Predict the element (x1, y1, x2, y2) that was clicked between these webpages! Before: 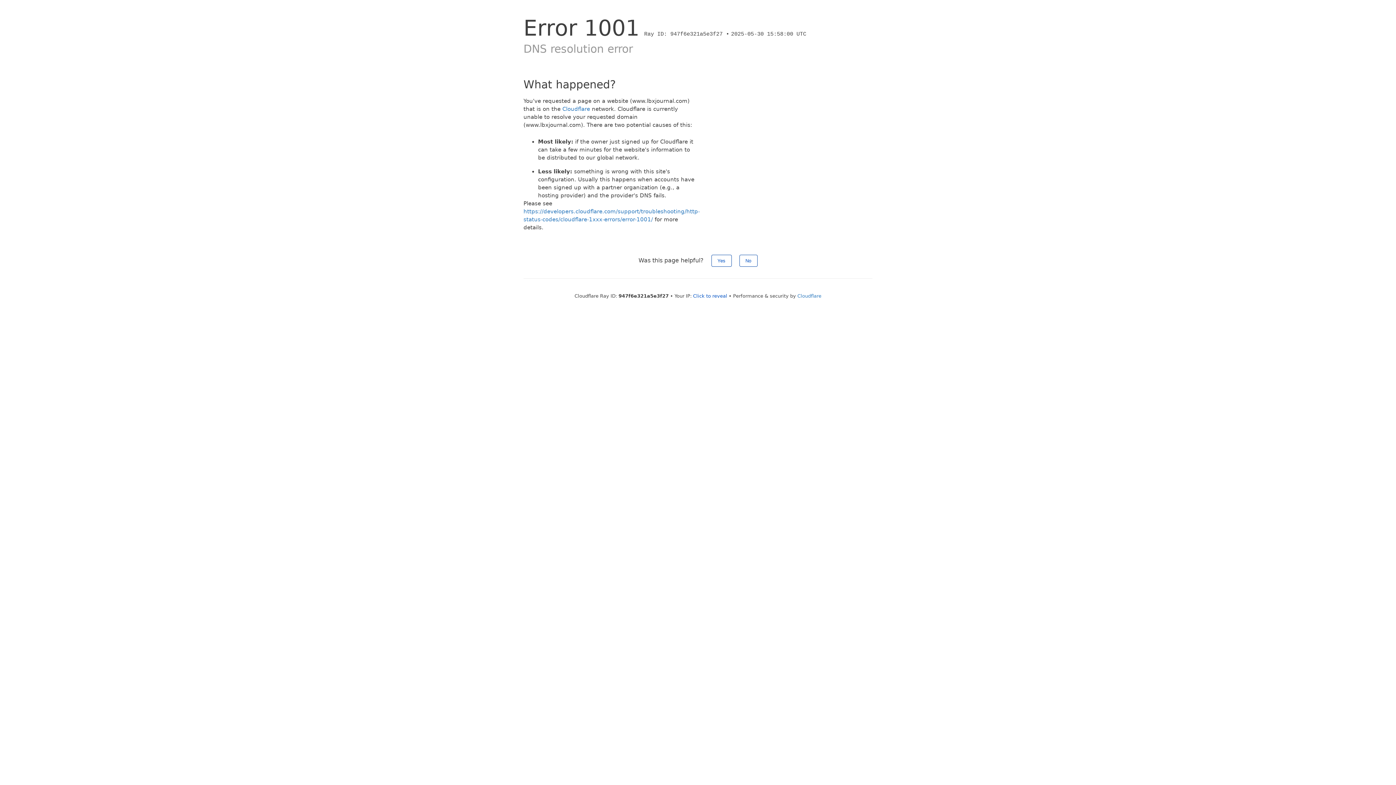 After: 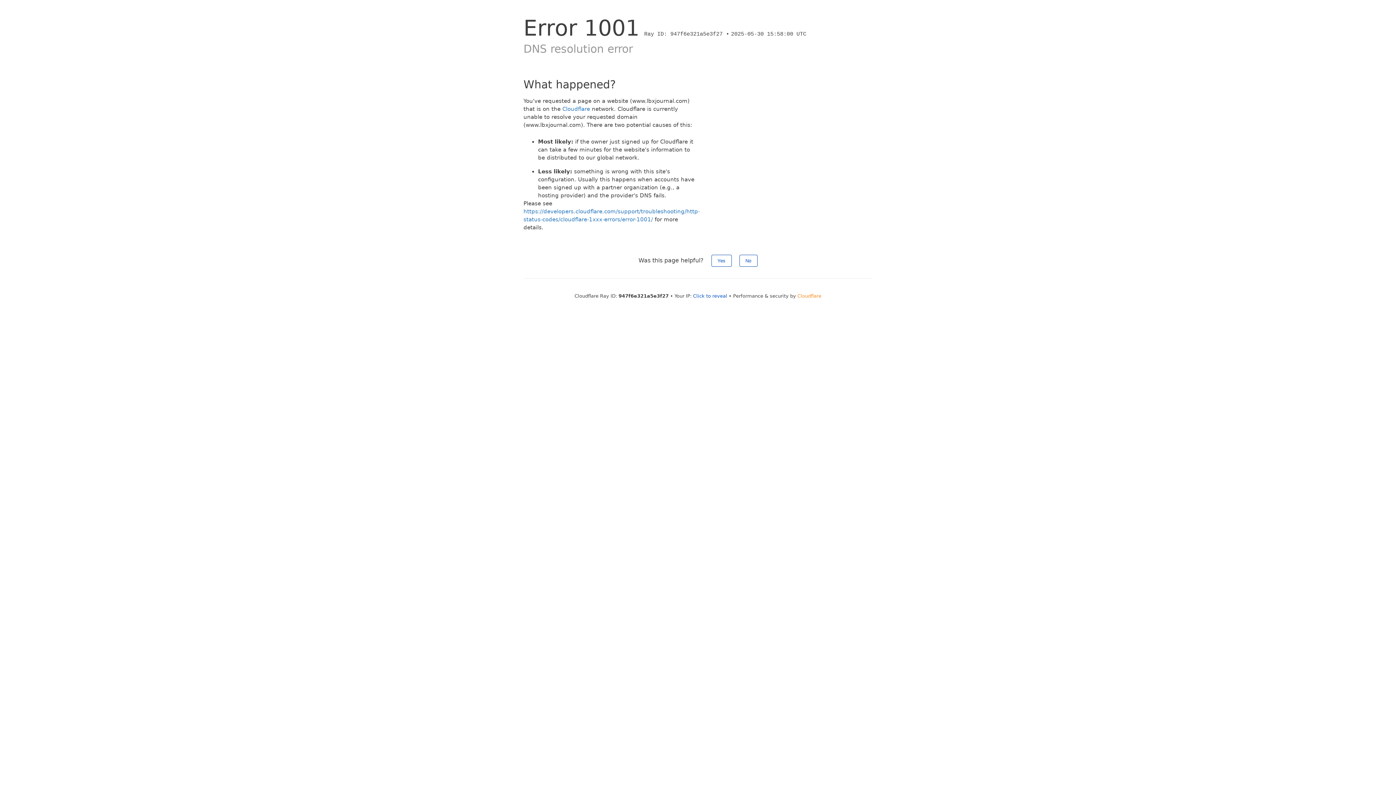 Action: bbox: (797, 293, 821, 298) label: Cloudflare